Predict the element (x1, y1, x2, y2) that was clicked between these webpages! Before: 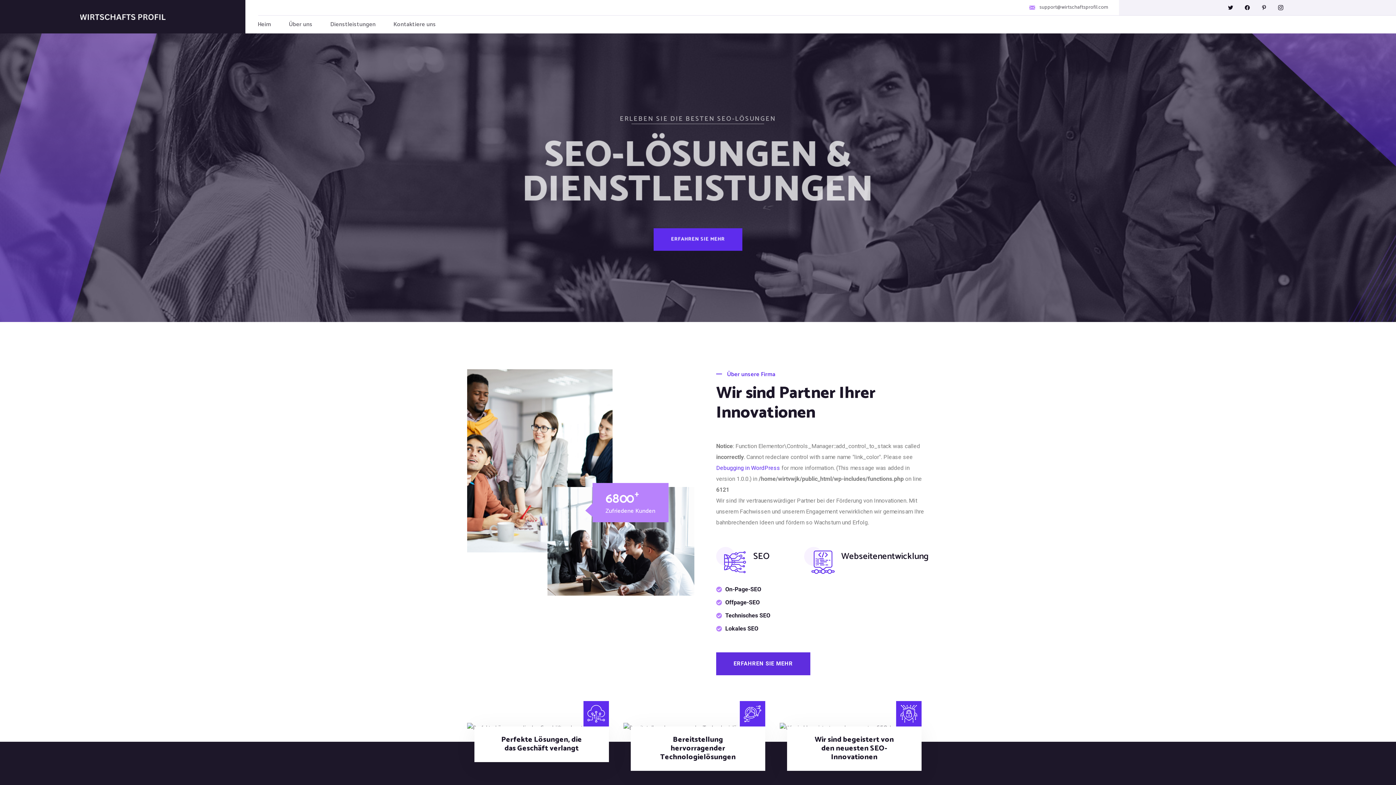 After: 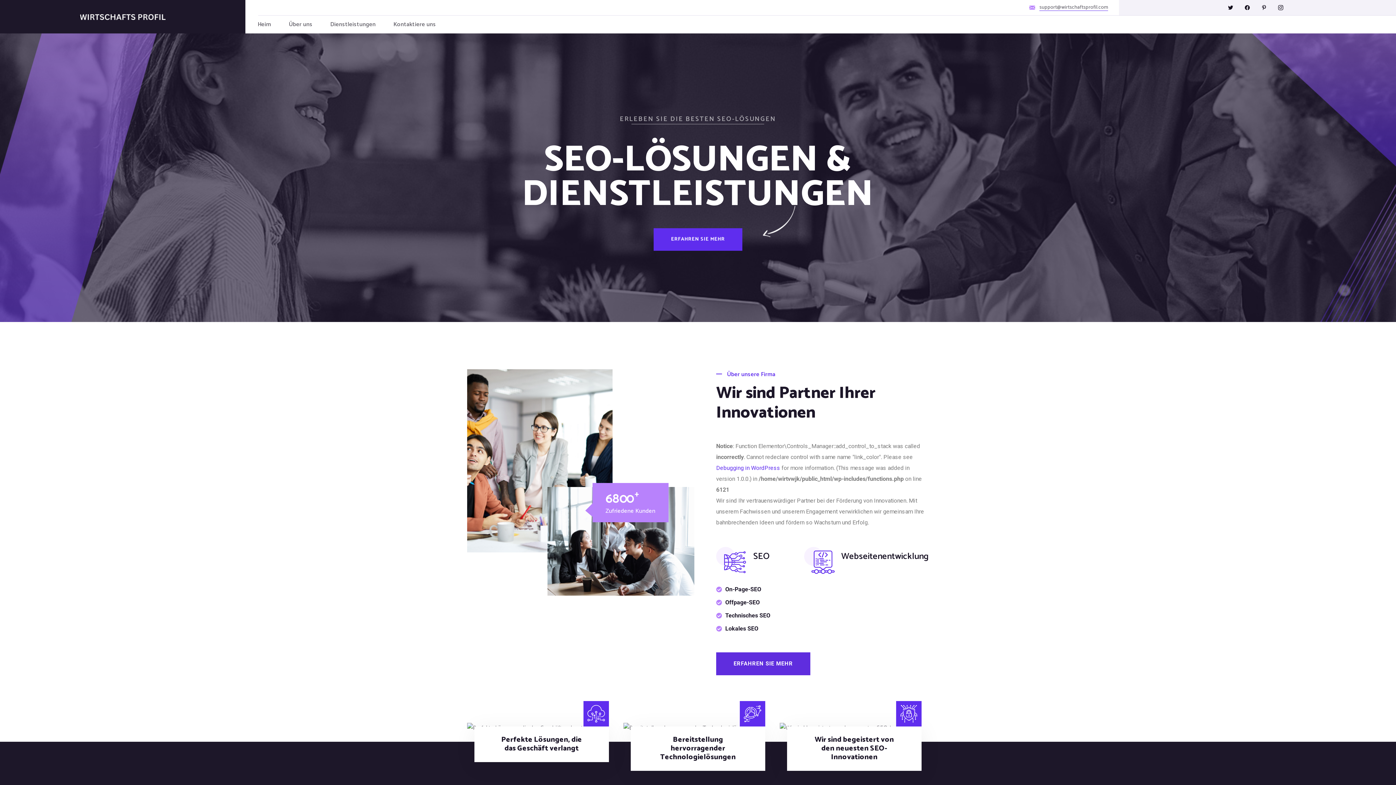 Action: label: support@wirtschaftsprofil.com bbox: (1039, 4, 1108, 10)